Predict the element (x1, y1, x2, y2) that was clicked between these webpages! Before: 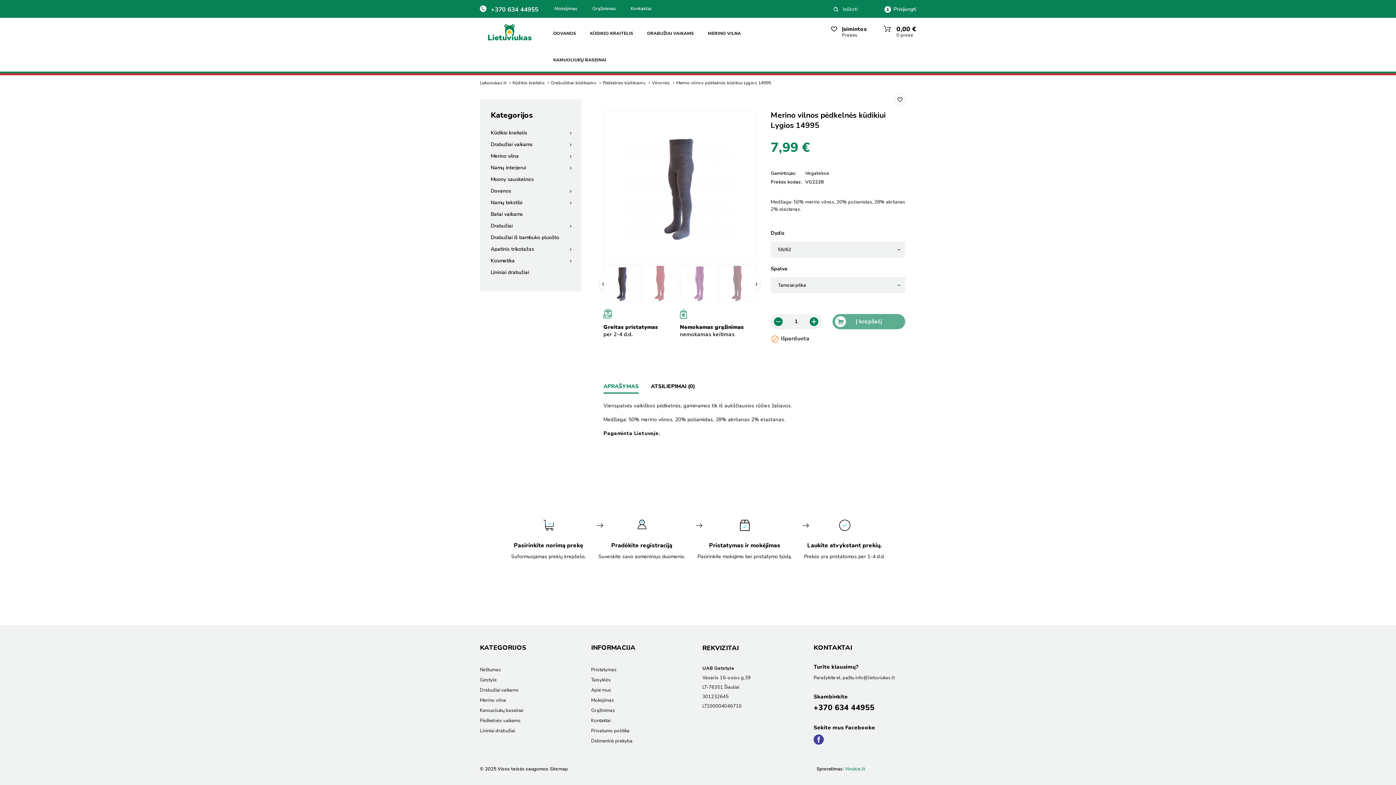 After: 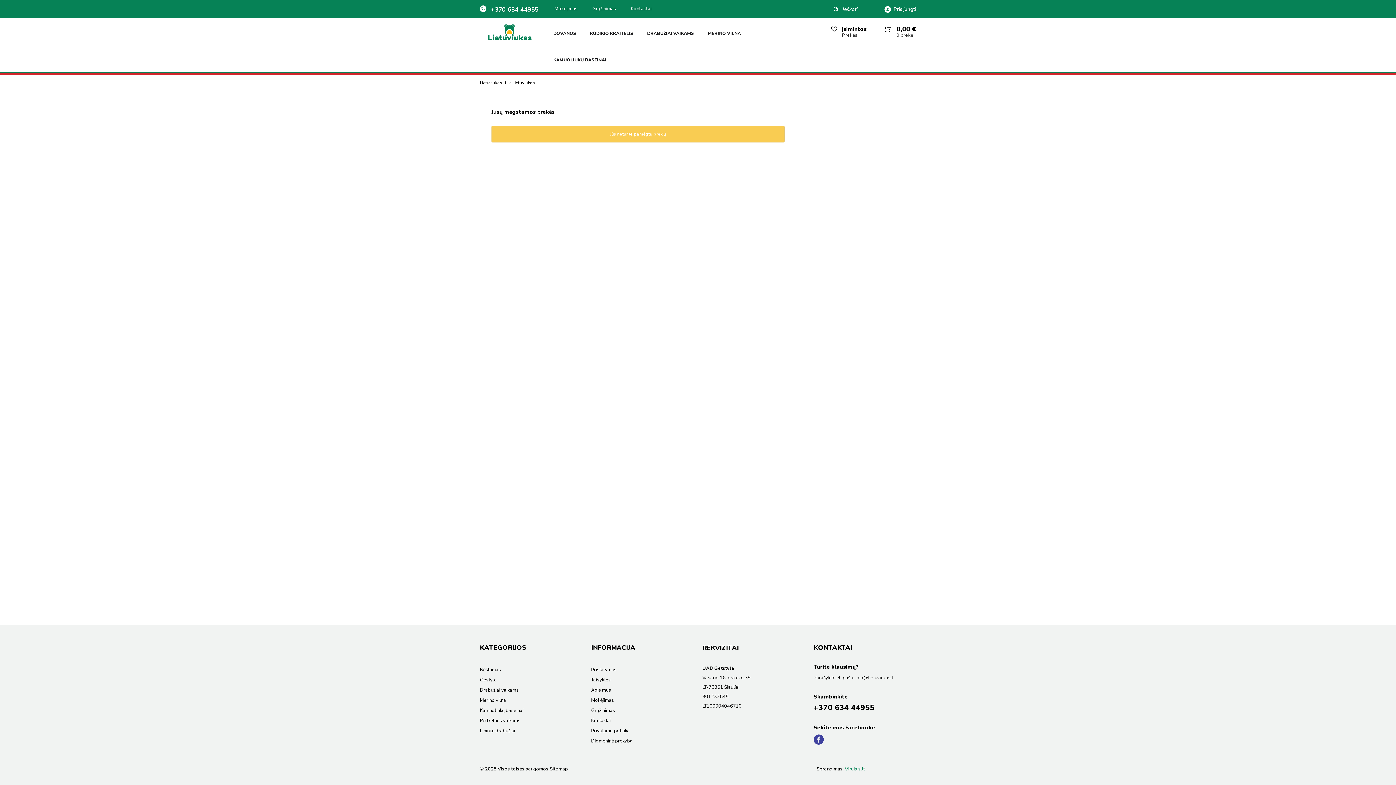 Action: label: Įsimintos
Prekės bbox: (831, 26, 866, 38)